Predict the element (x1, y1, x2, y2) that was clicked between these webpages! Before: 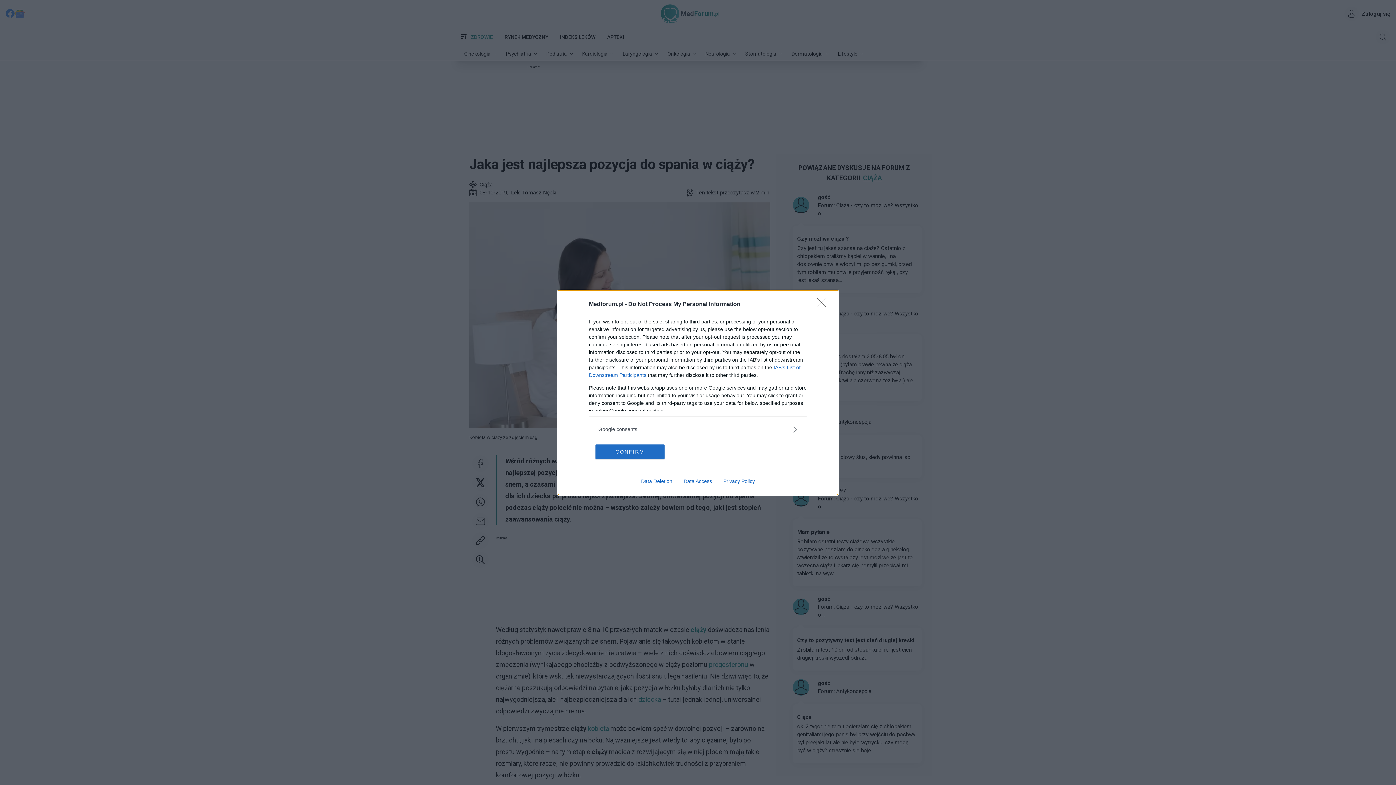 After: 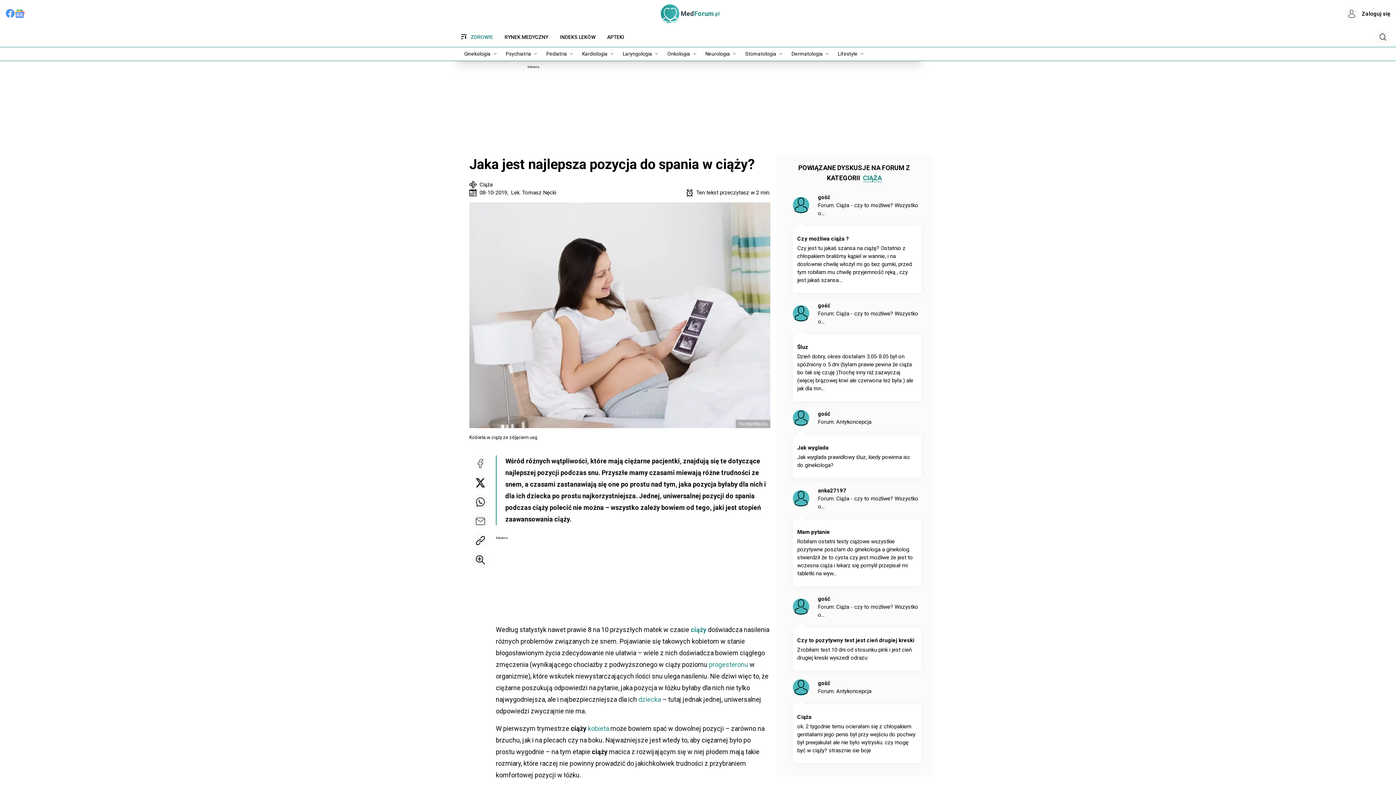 Action: label: CONFIRM bbox: (595, 444, 664, 459)